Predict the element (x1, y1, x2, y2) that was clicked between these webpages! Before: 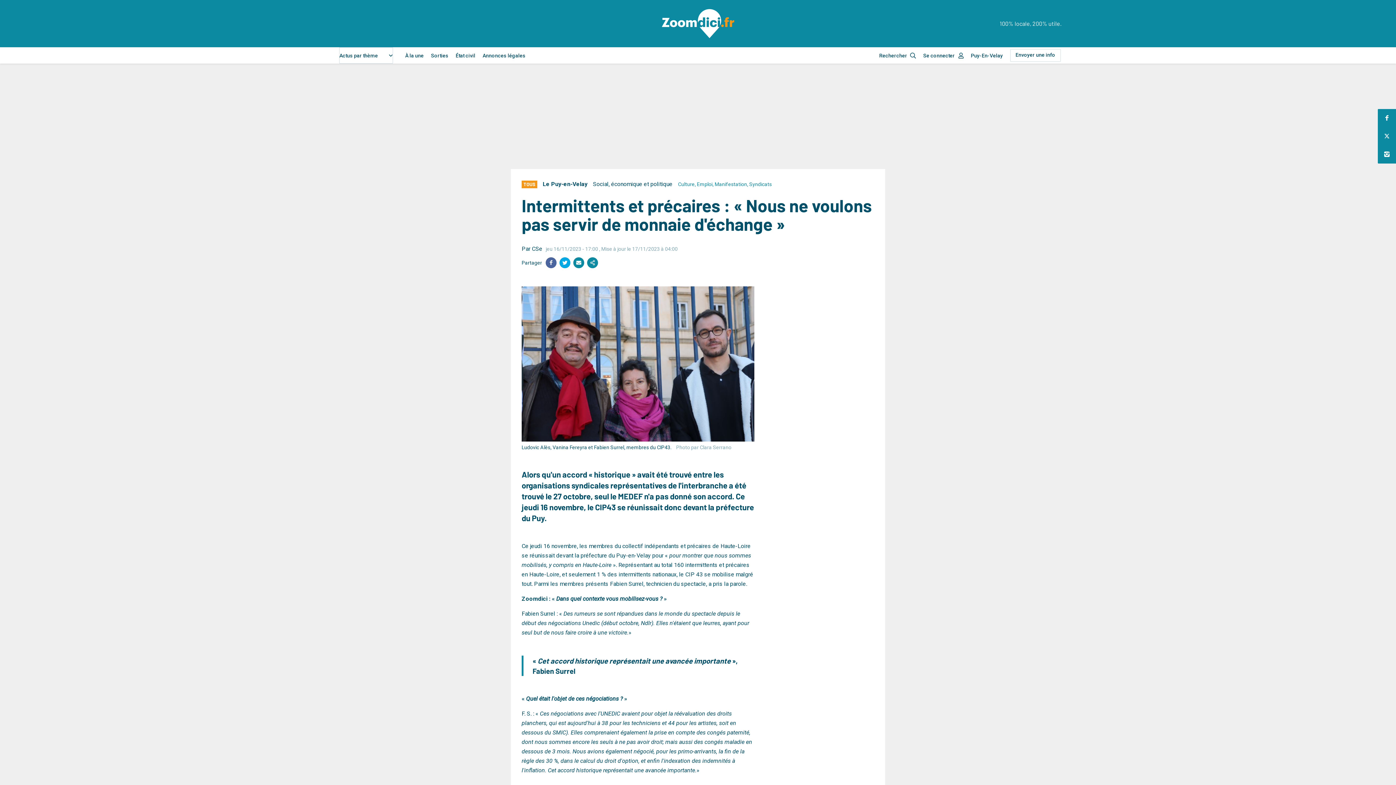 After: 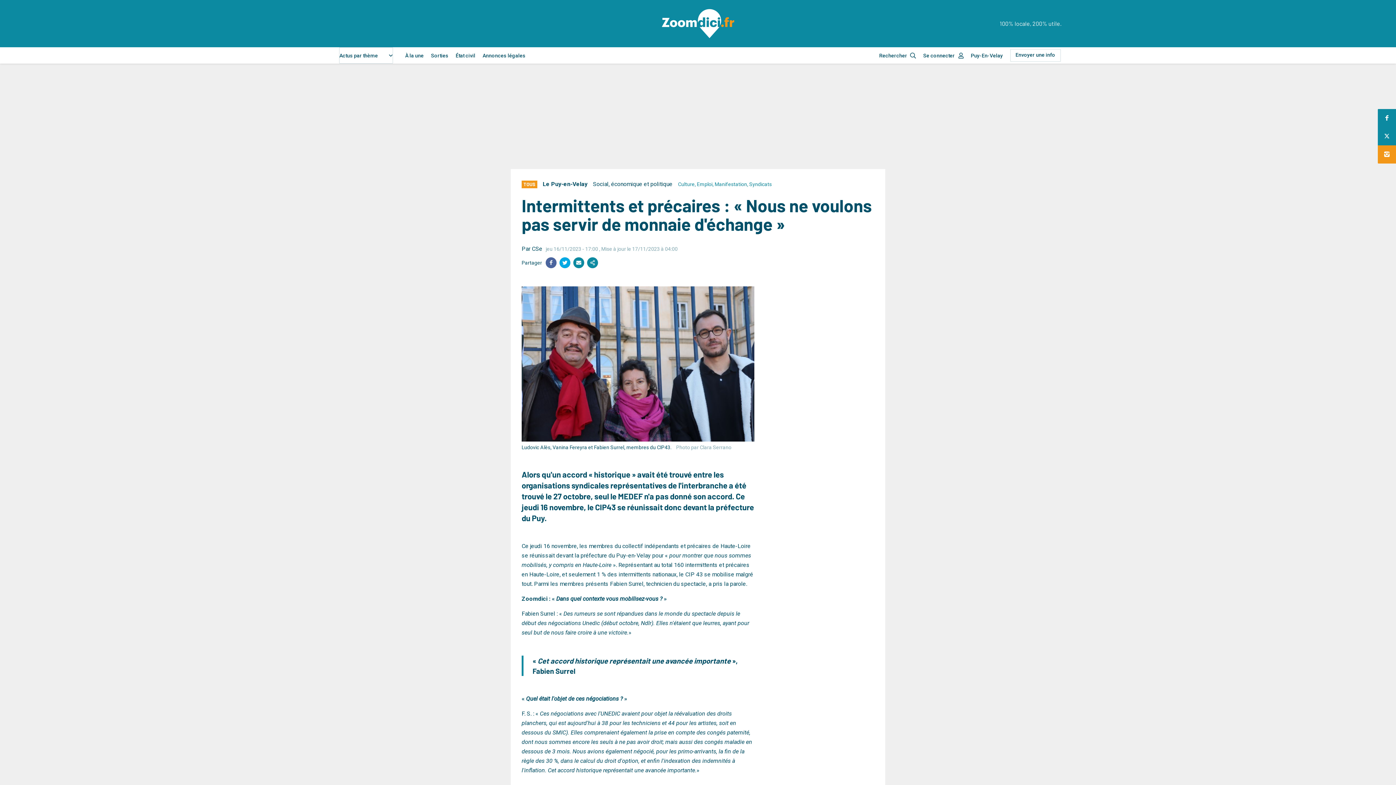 Action: bbox: (1378, 145, 1396, 163)